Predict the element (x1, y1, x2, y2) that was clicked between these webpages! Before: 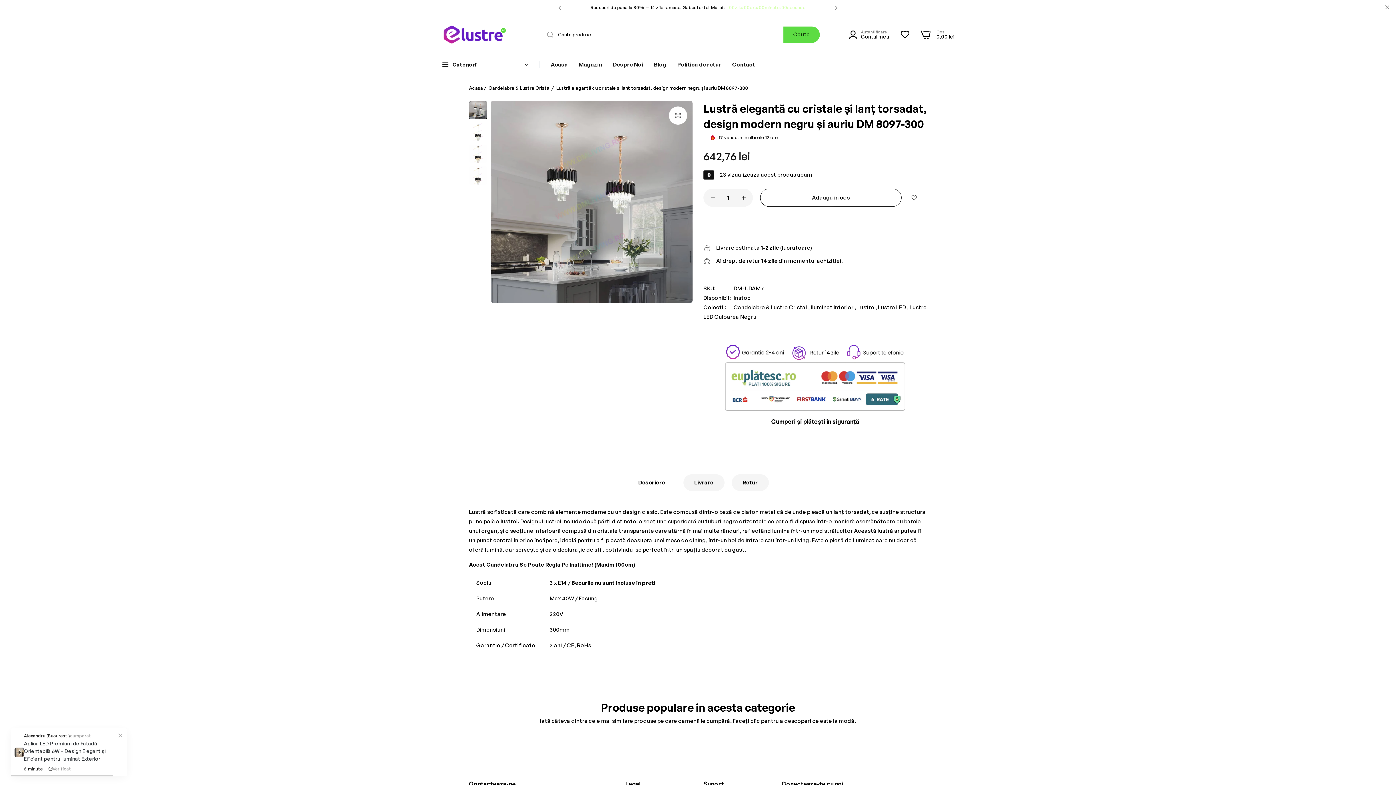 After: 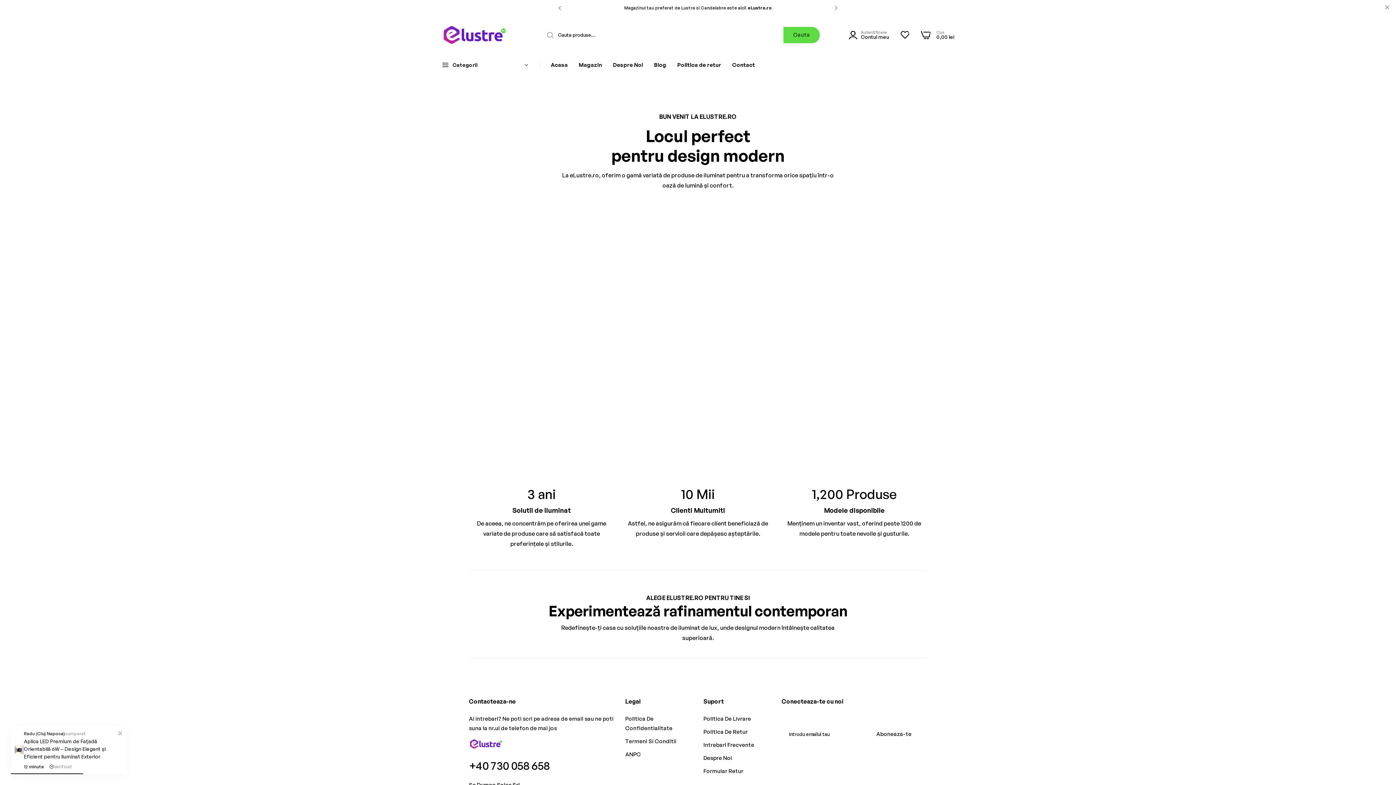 Action: bbox: (607, 56, 648, 73) label: Despre Noi